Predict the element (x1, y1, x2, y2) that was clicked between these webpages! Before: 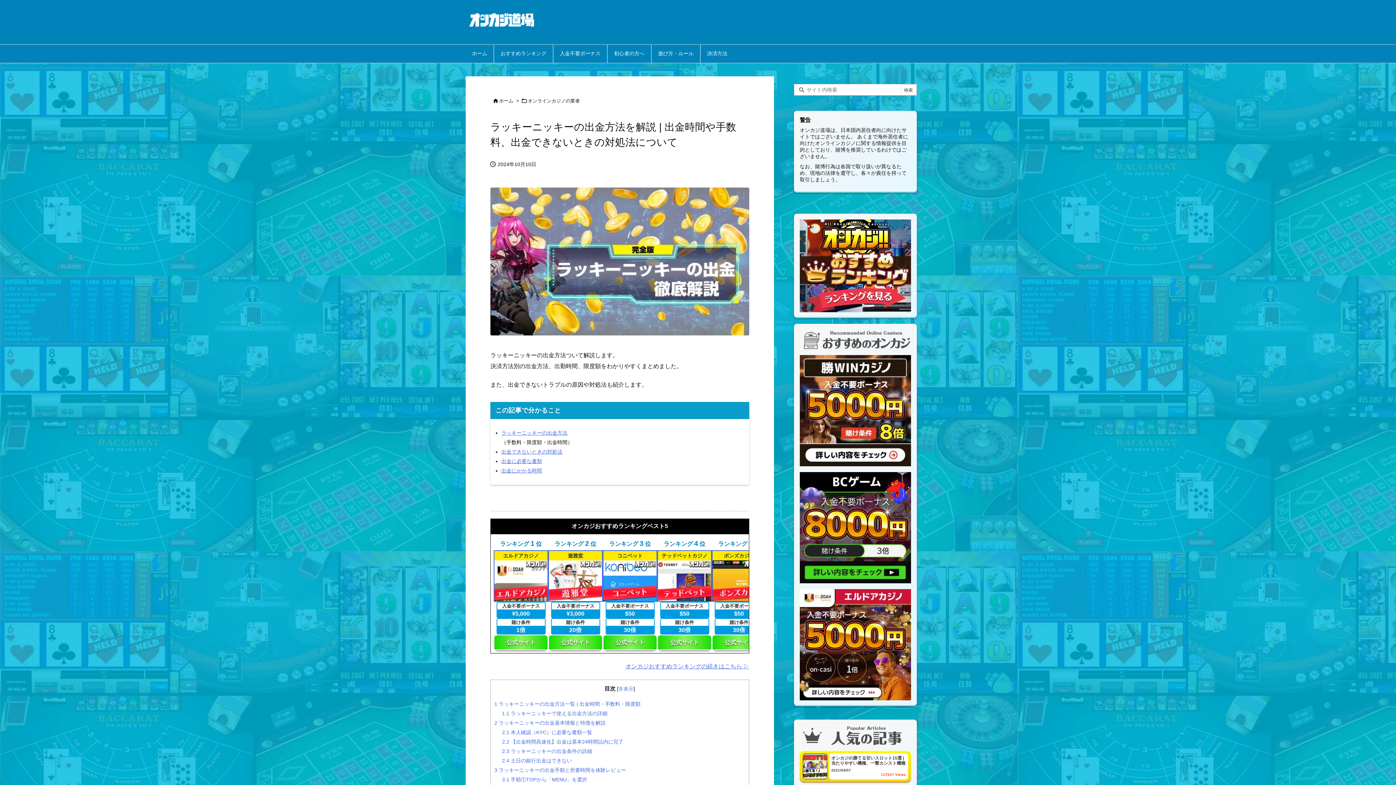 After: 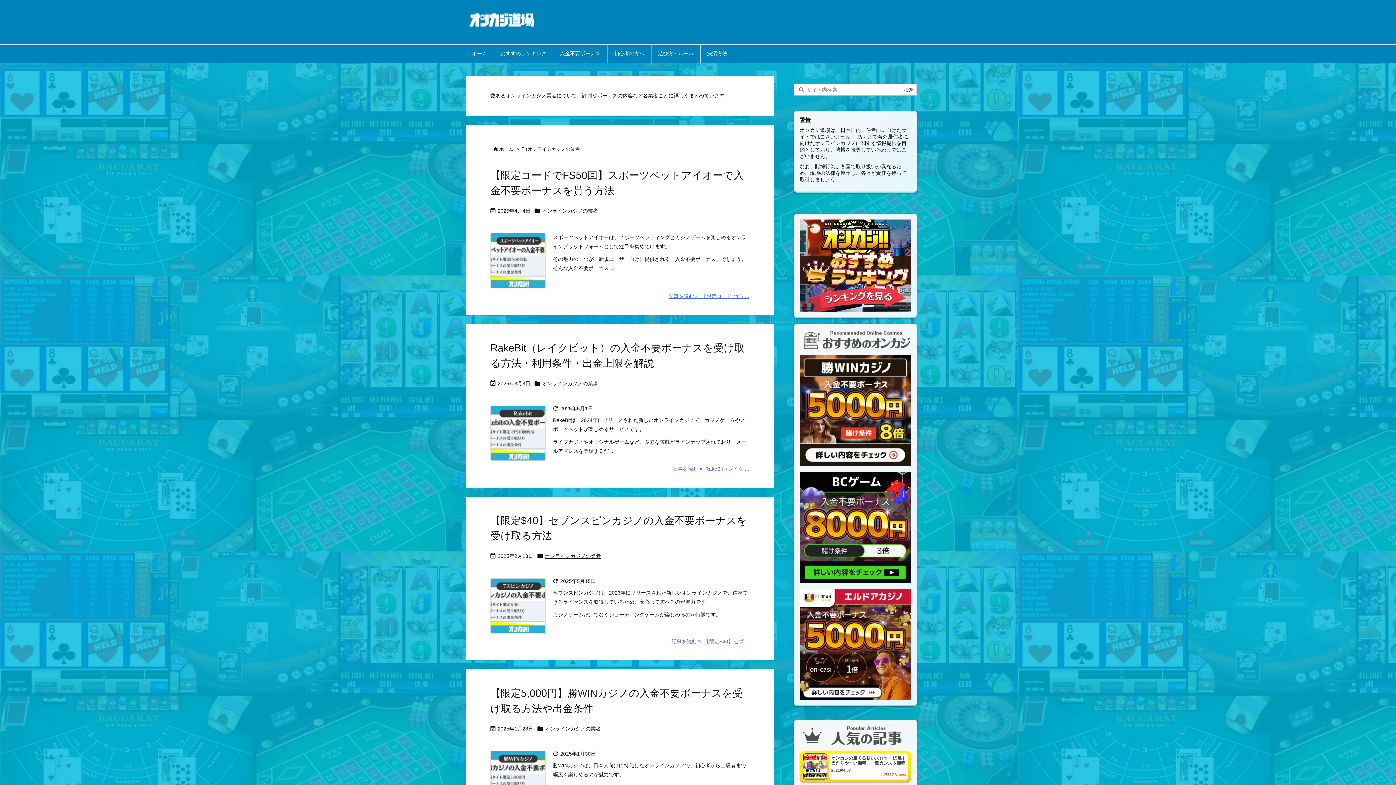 Action: bbox: (528, 98, 580, 103) label: オンラインカジノの業者